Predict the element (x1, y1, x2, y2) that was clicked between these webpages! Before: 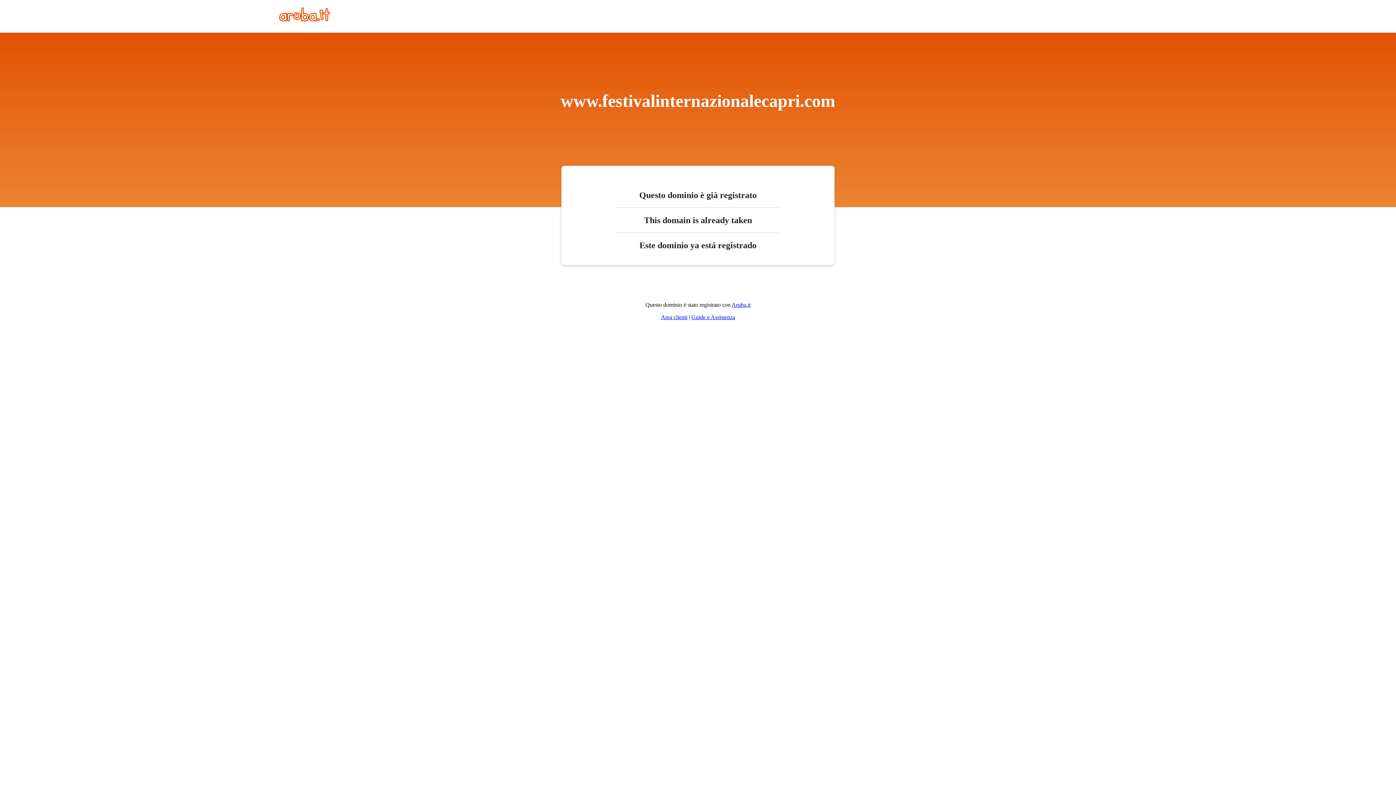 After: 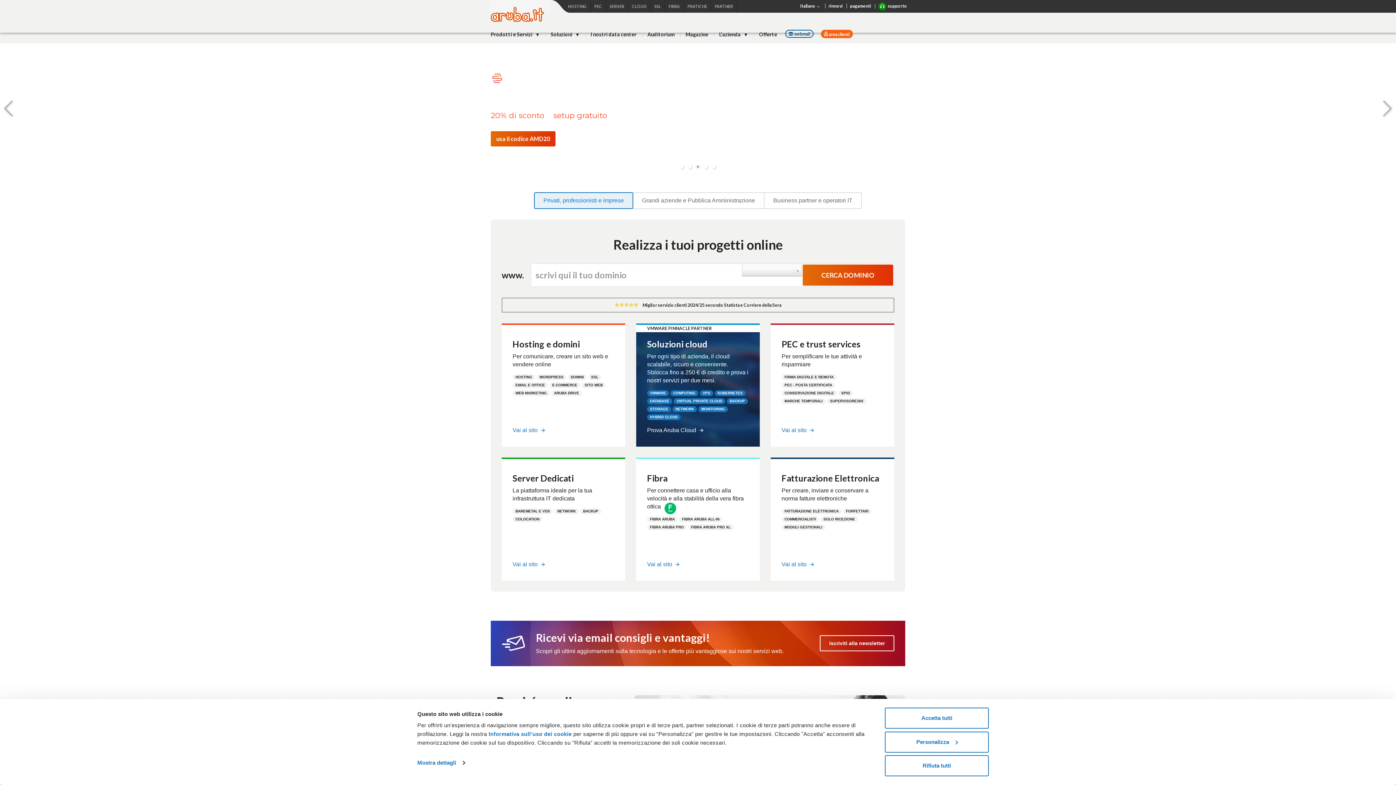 Action: bbox: (279, 16, 330, 22)